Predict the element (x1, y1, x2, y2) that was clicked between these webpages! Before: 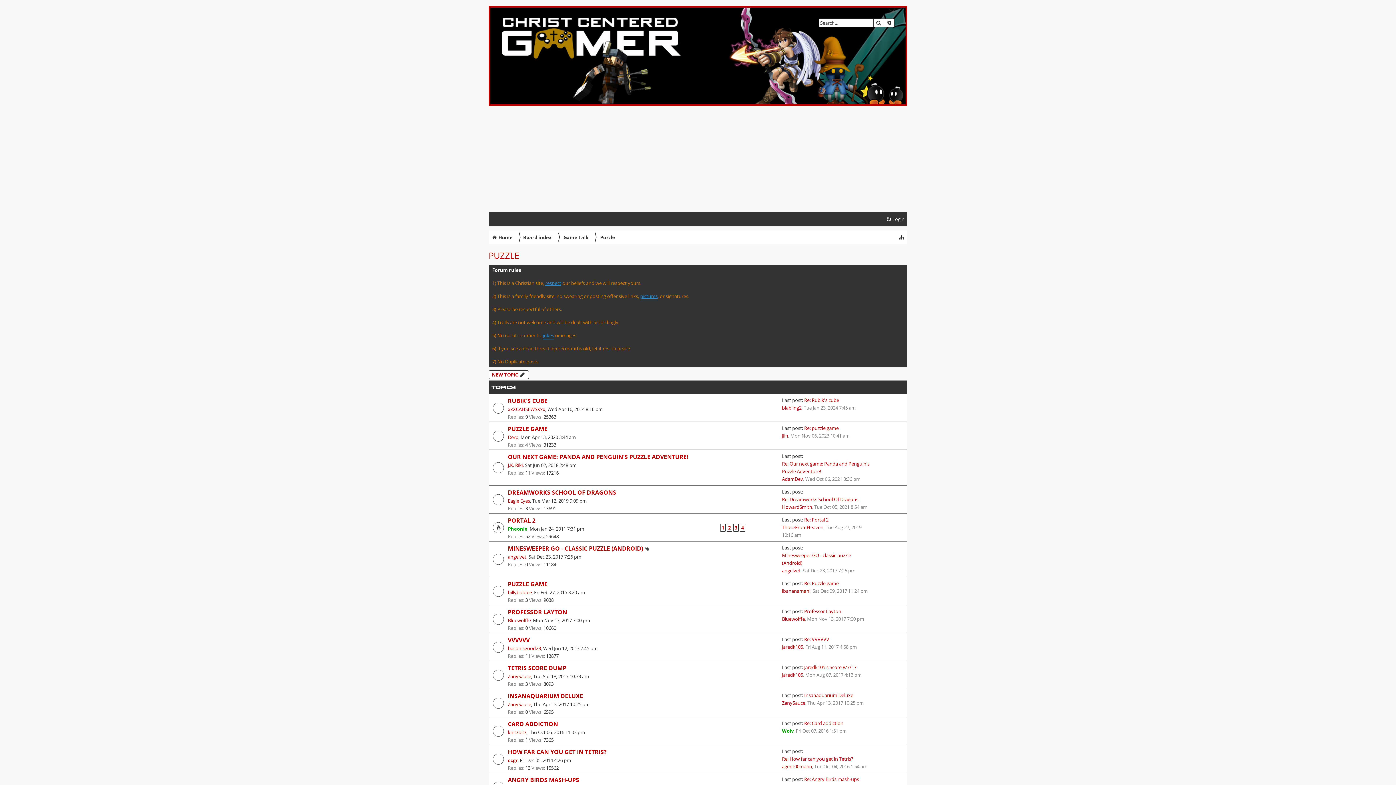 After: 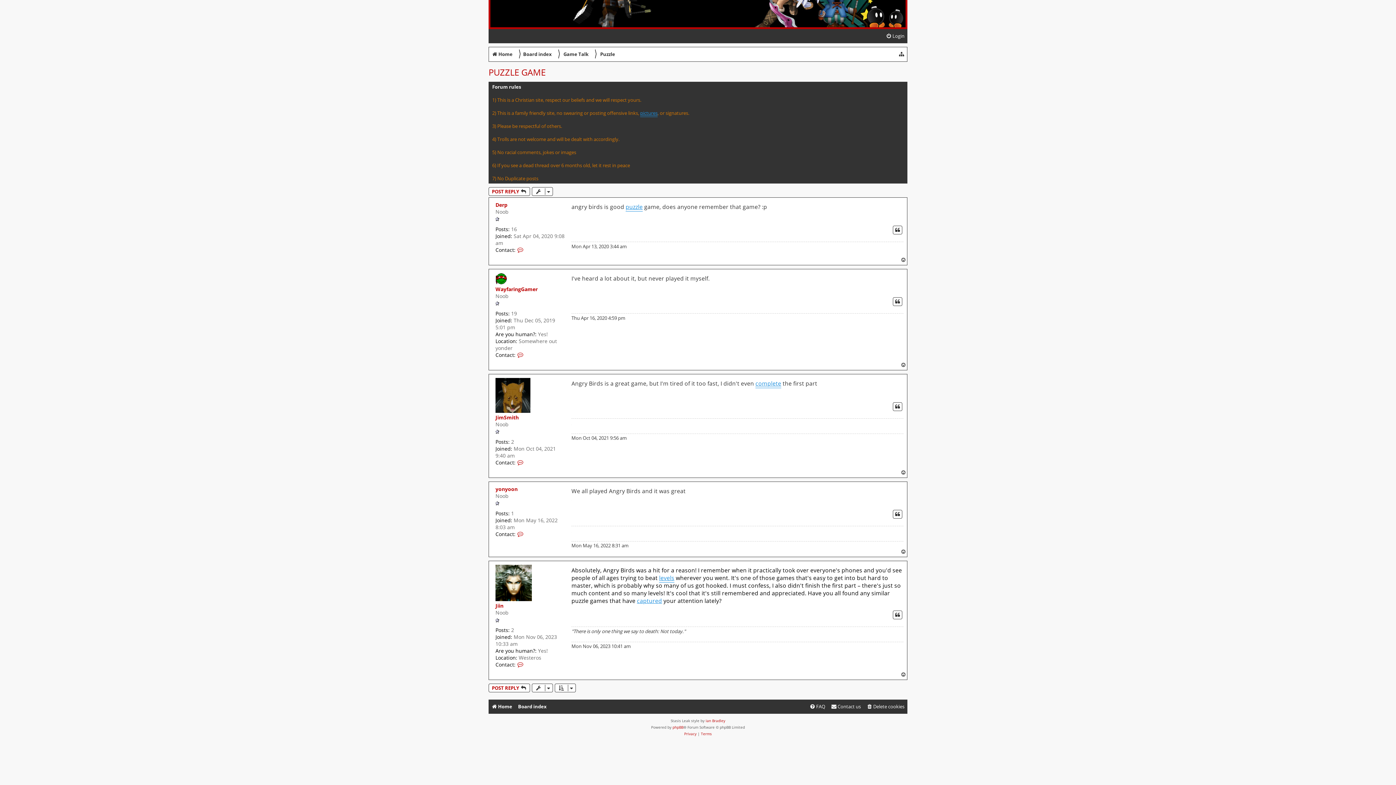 Action: bbox: (804, 424, 838, 432) label: Re: puzzle game